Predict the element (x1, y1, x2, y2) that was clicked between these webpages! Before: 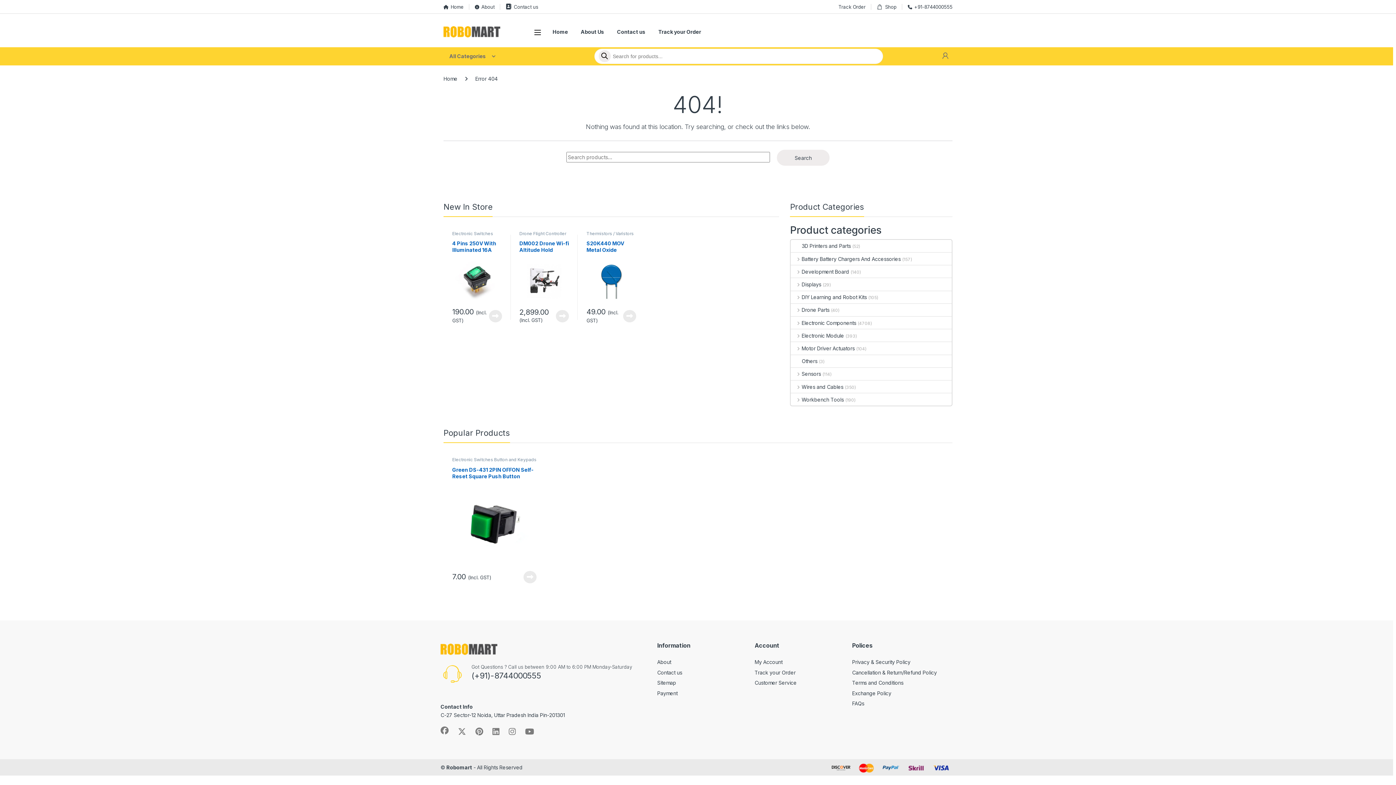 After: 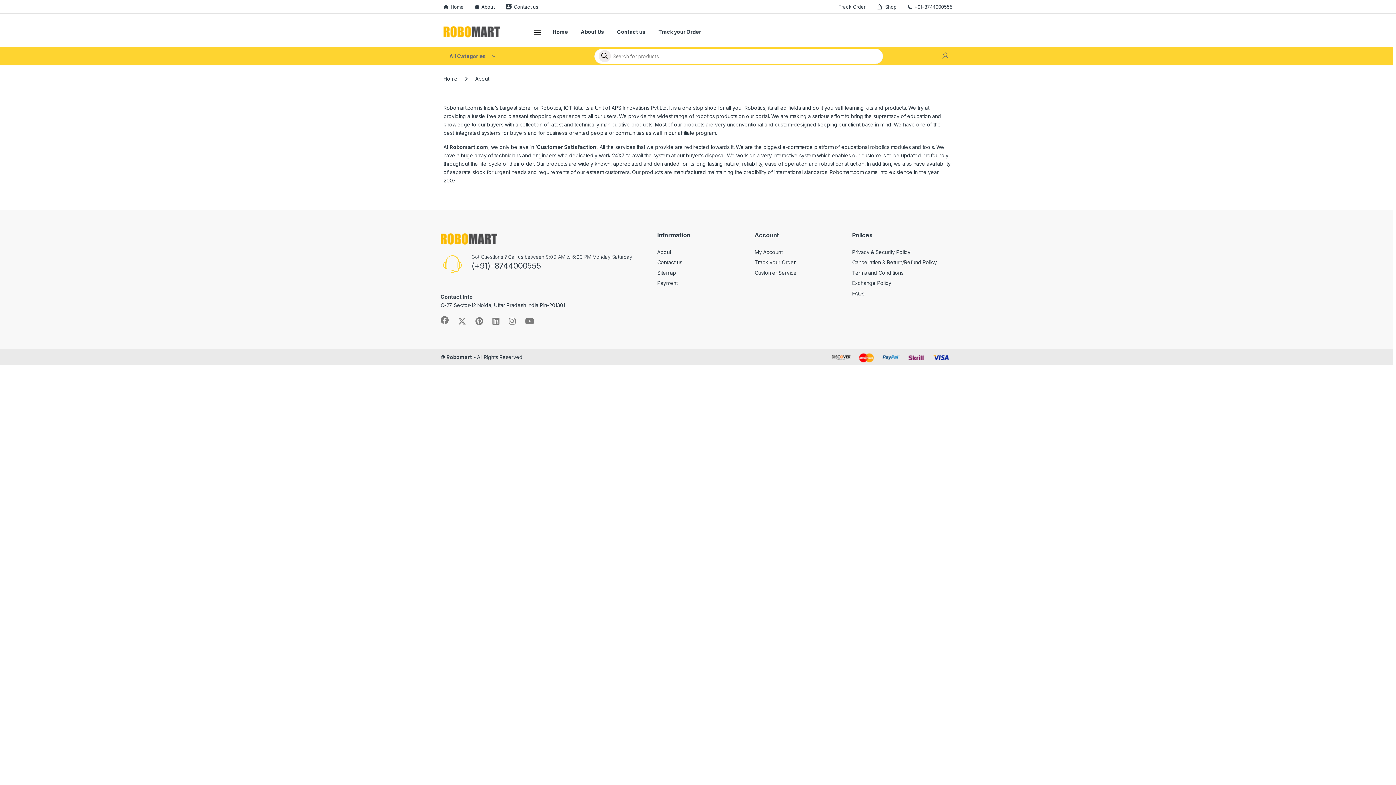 Action: label: About Us bbox: (580, 23, 604, 39)